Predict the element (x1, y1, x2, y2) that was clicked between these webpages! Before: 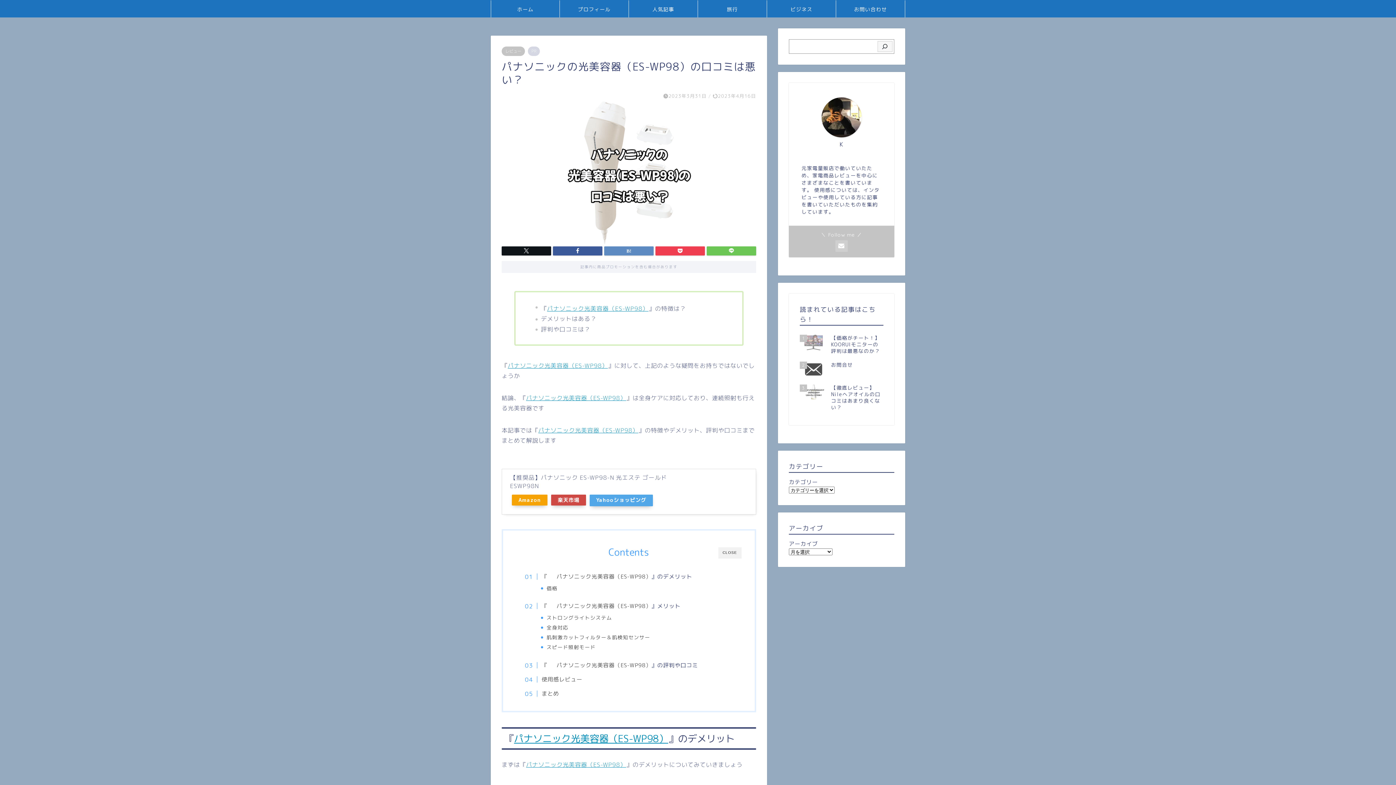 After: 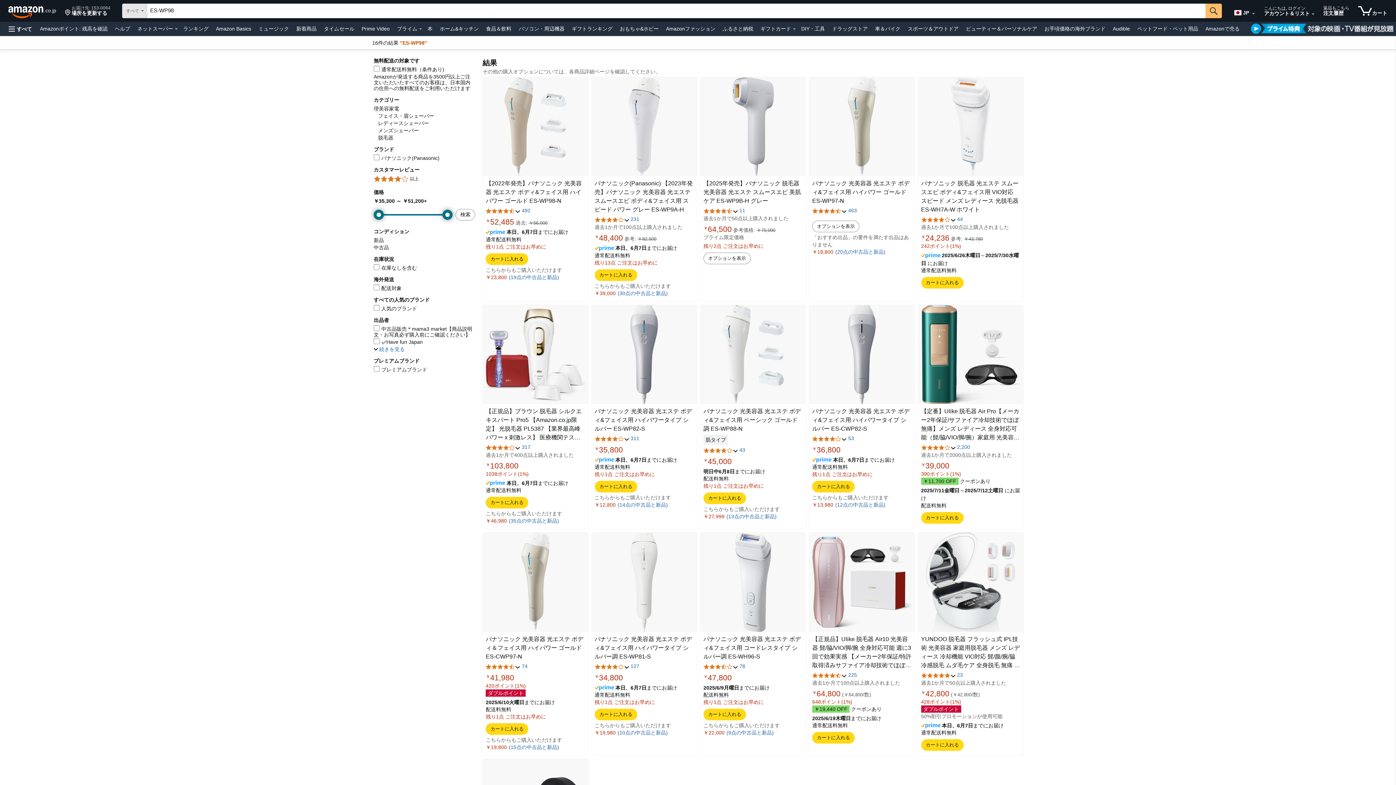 Action: label: Amazon bbox: (512, 494, 547, 505)